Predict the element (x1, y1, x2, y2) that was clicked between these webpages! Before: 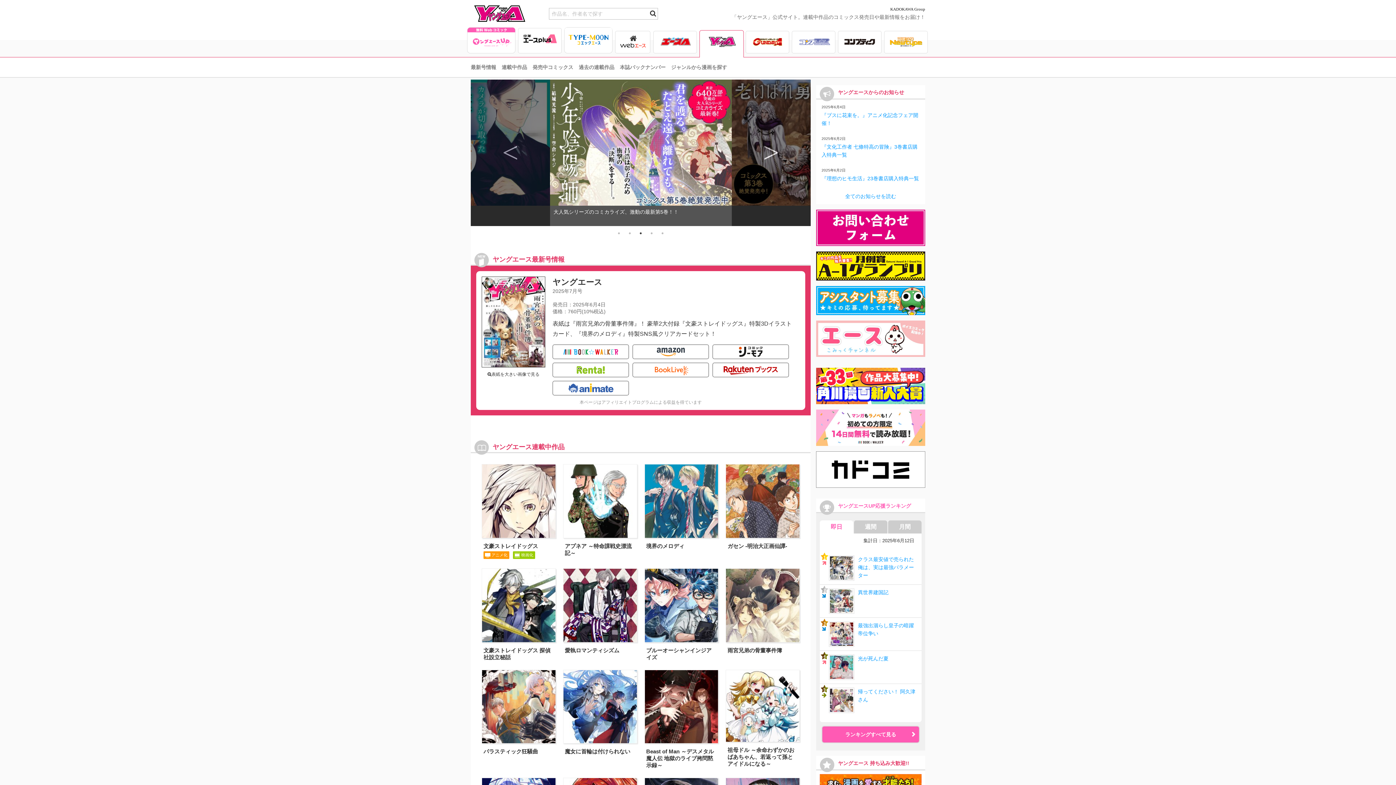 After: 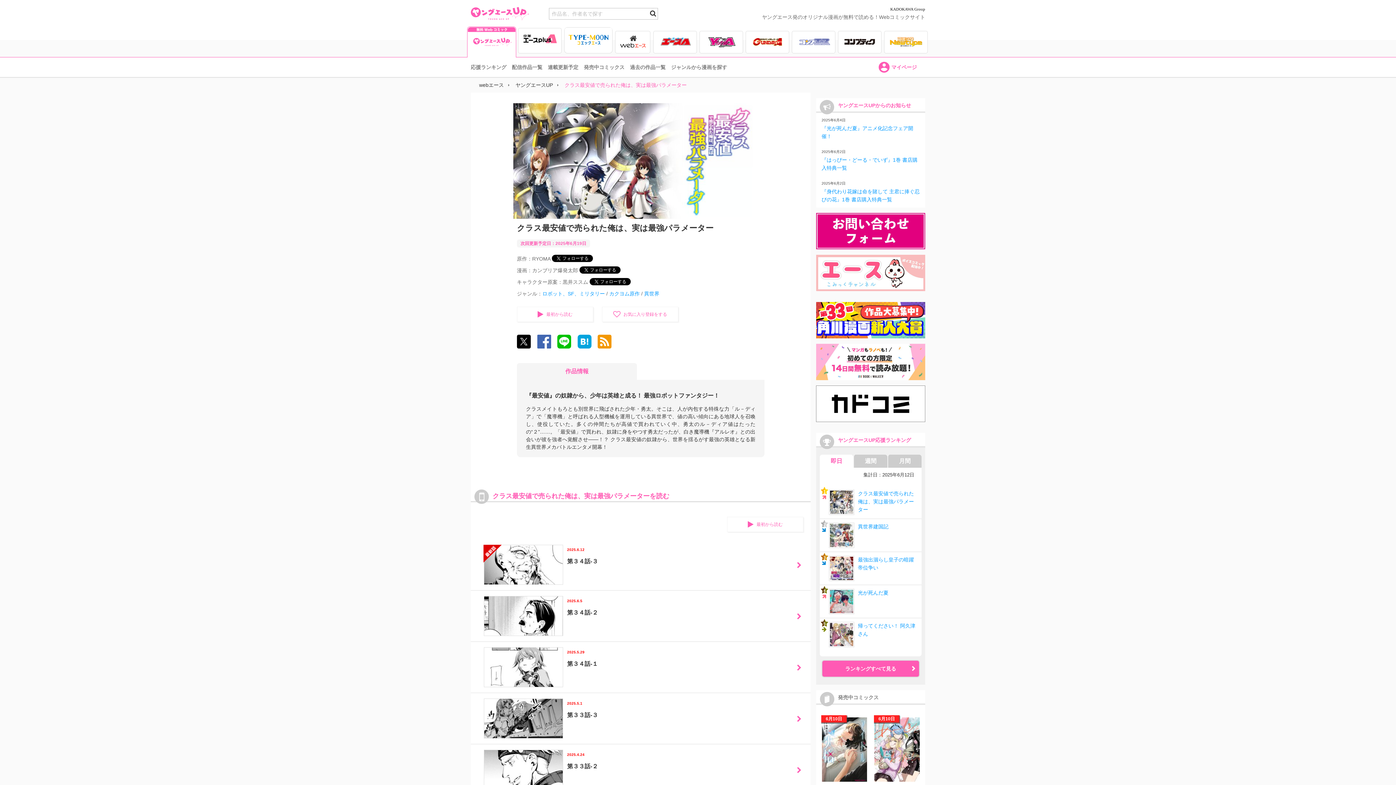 Action: bbox: (821, 552, 921, 584) label: クラス最安値で売られた俺は、実は最強パラメーター